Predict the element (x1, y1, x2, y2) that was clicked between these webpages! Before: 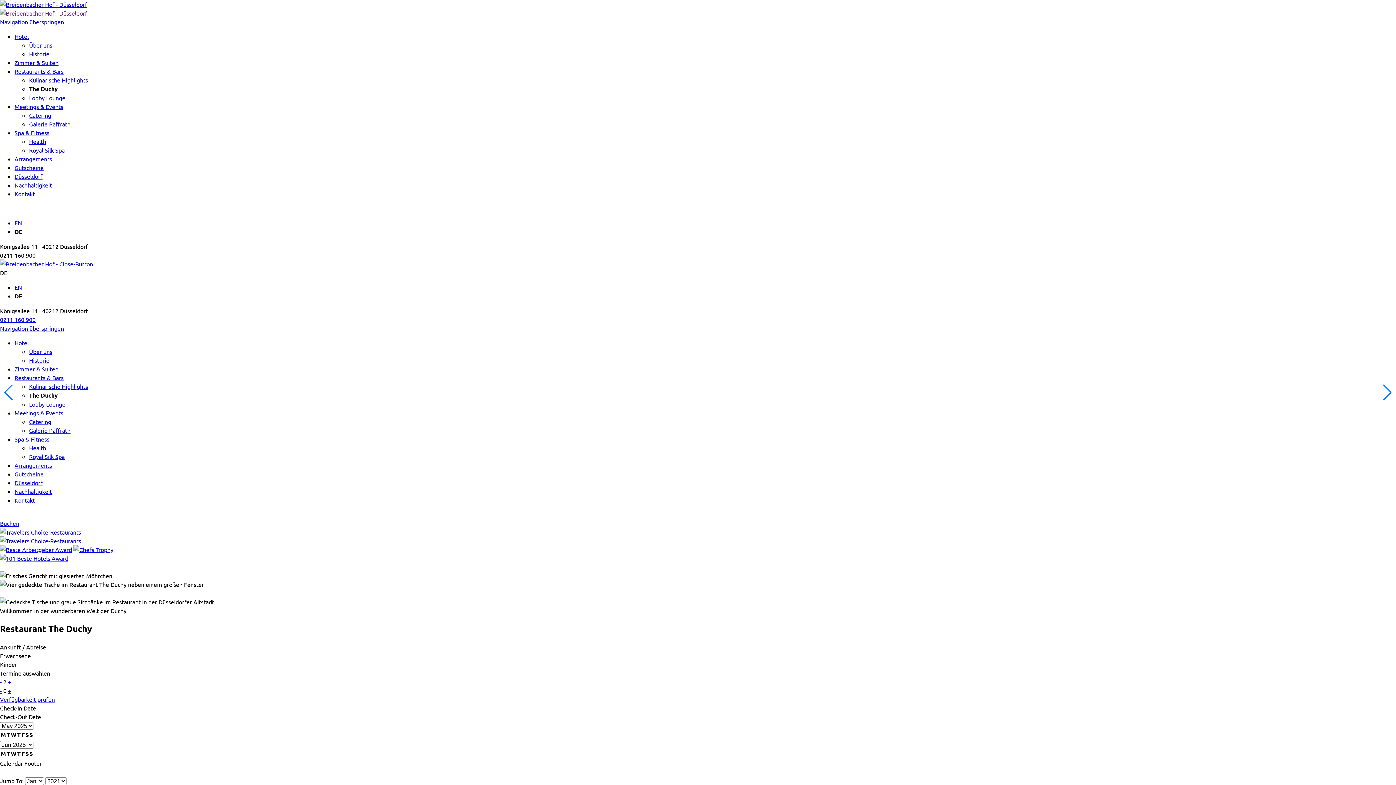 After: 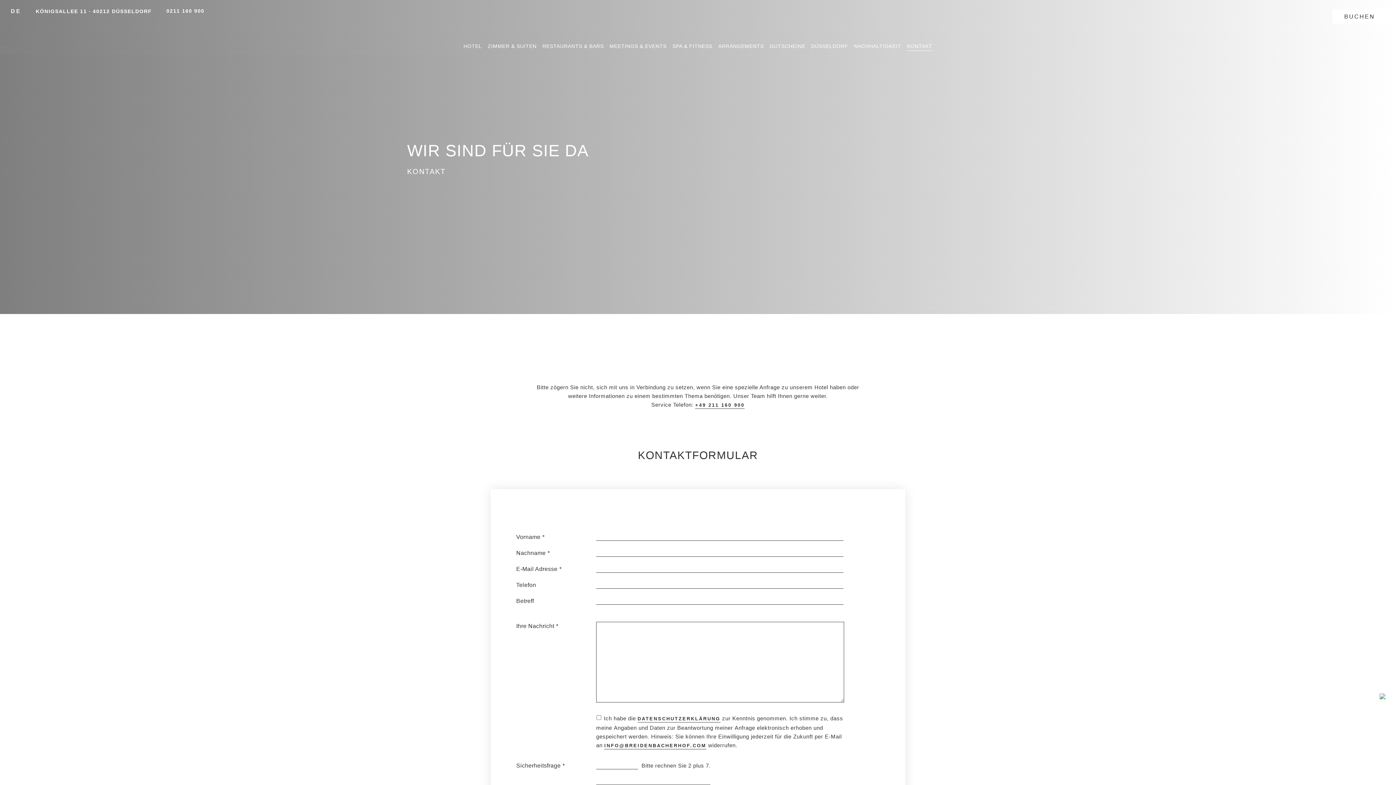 Action: bbox: (14, 190, 34, 197) label: Kontakt